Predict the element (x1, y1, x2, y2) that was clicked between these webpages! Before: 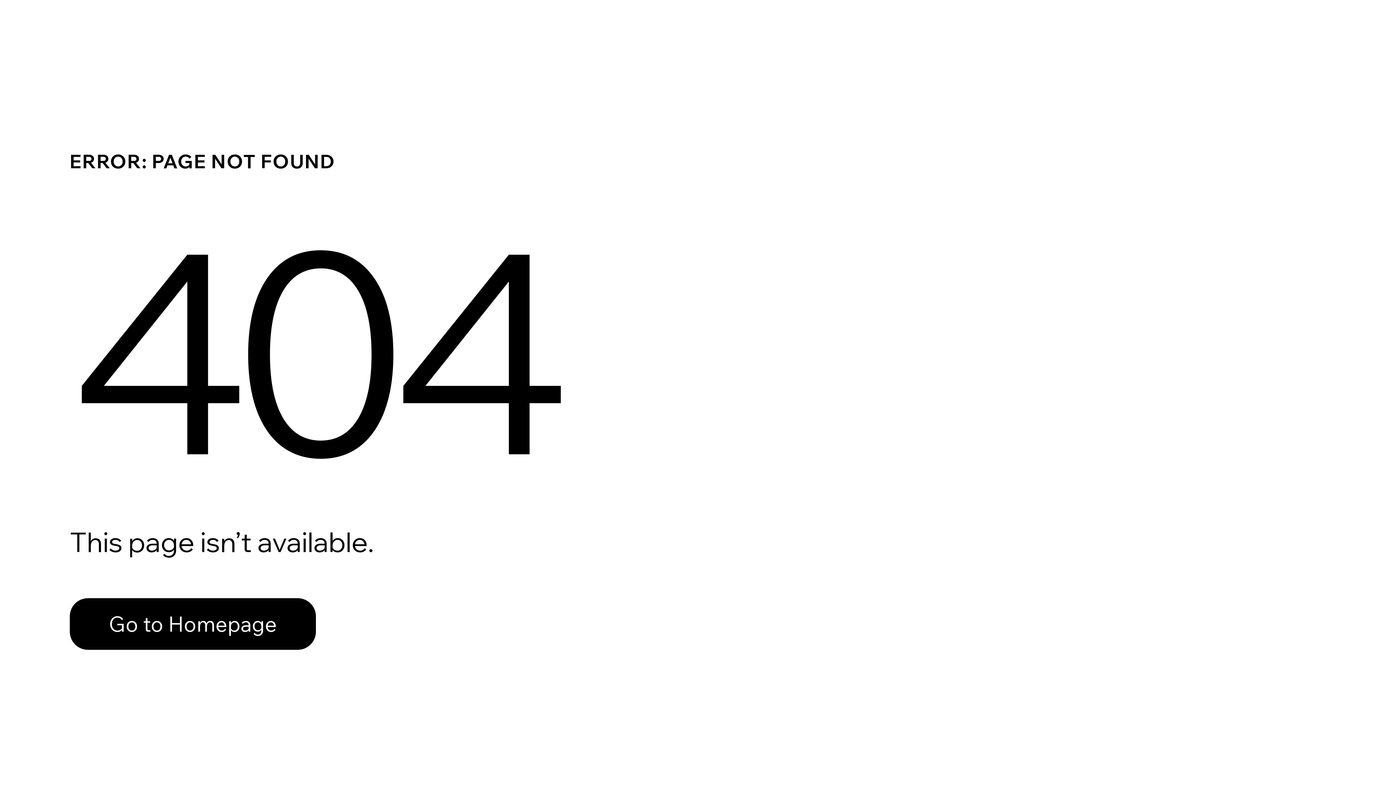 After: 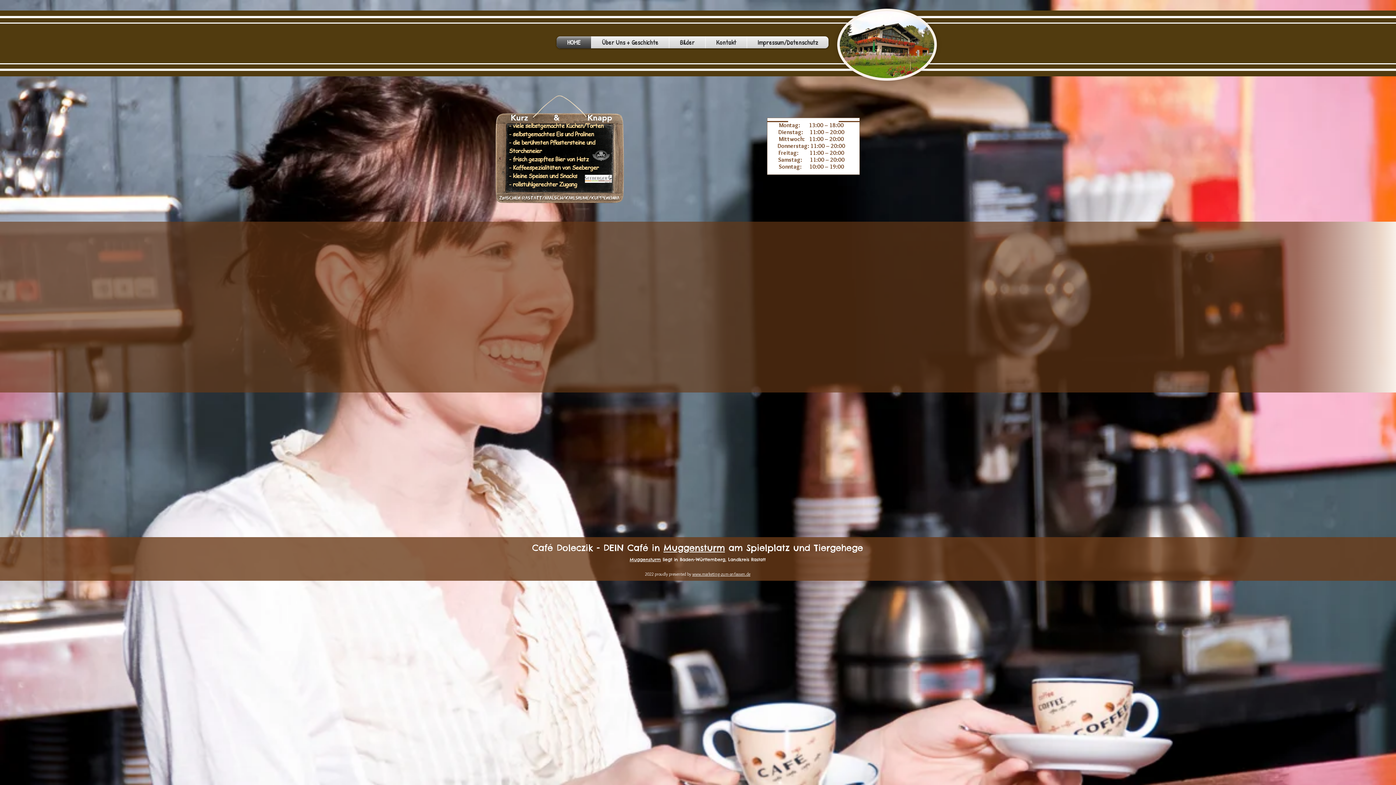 Action: label: Go to Homepage bbox: (69, 598, 316, 650)